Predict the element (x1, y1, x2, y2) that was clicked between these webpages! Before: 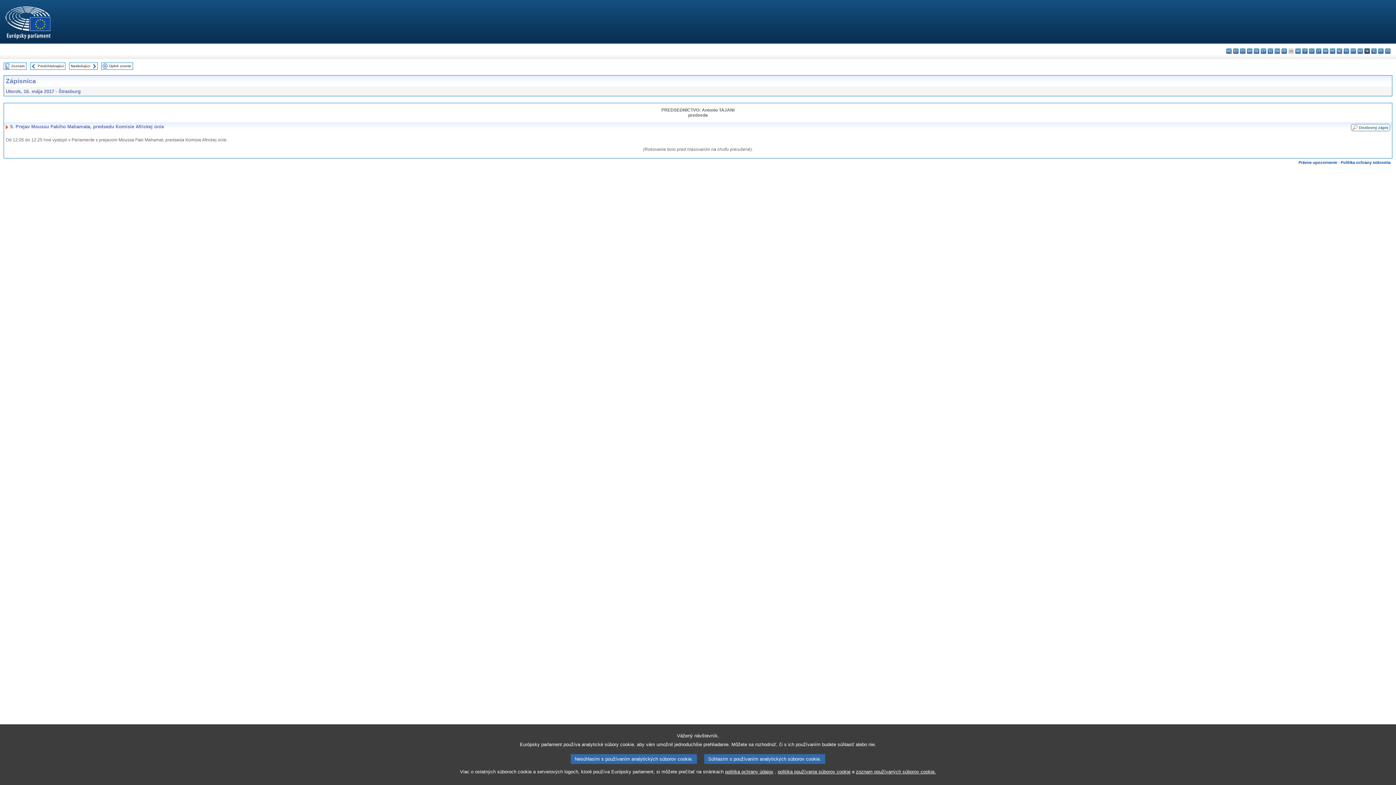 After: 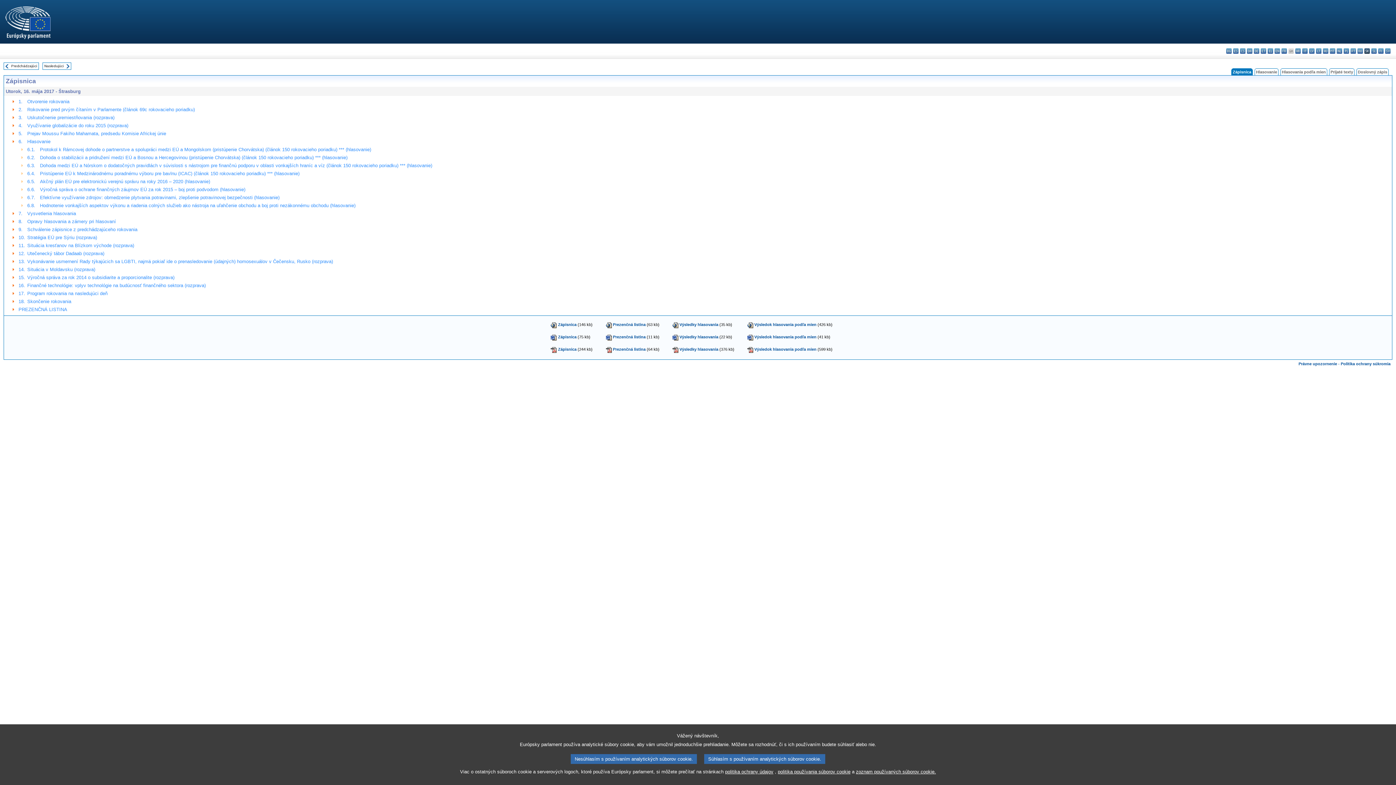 Action: bbox: (4, 63, 10, 67)